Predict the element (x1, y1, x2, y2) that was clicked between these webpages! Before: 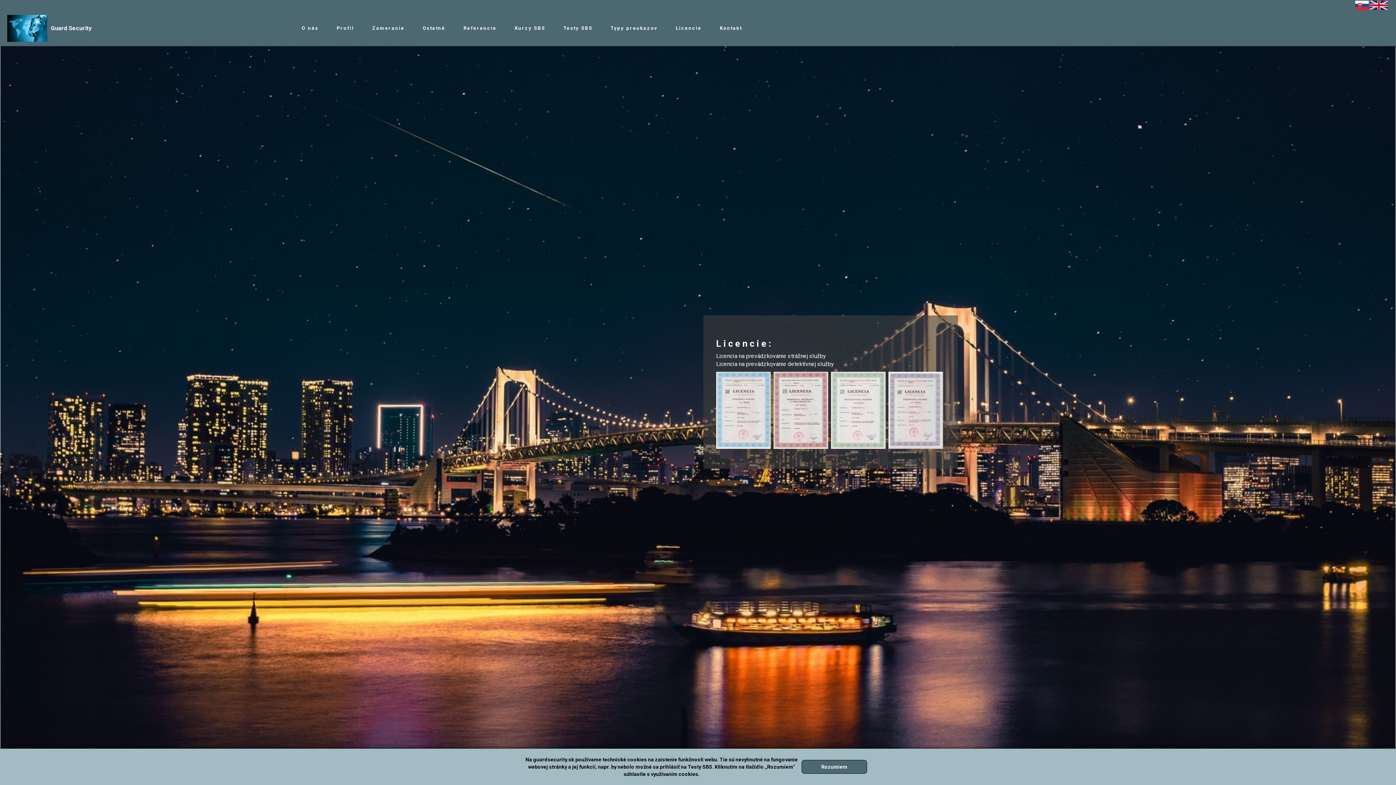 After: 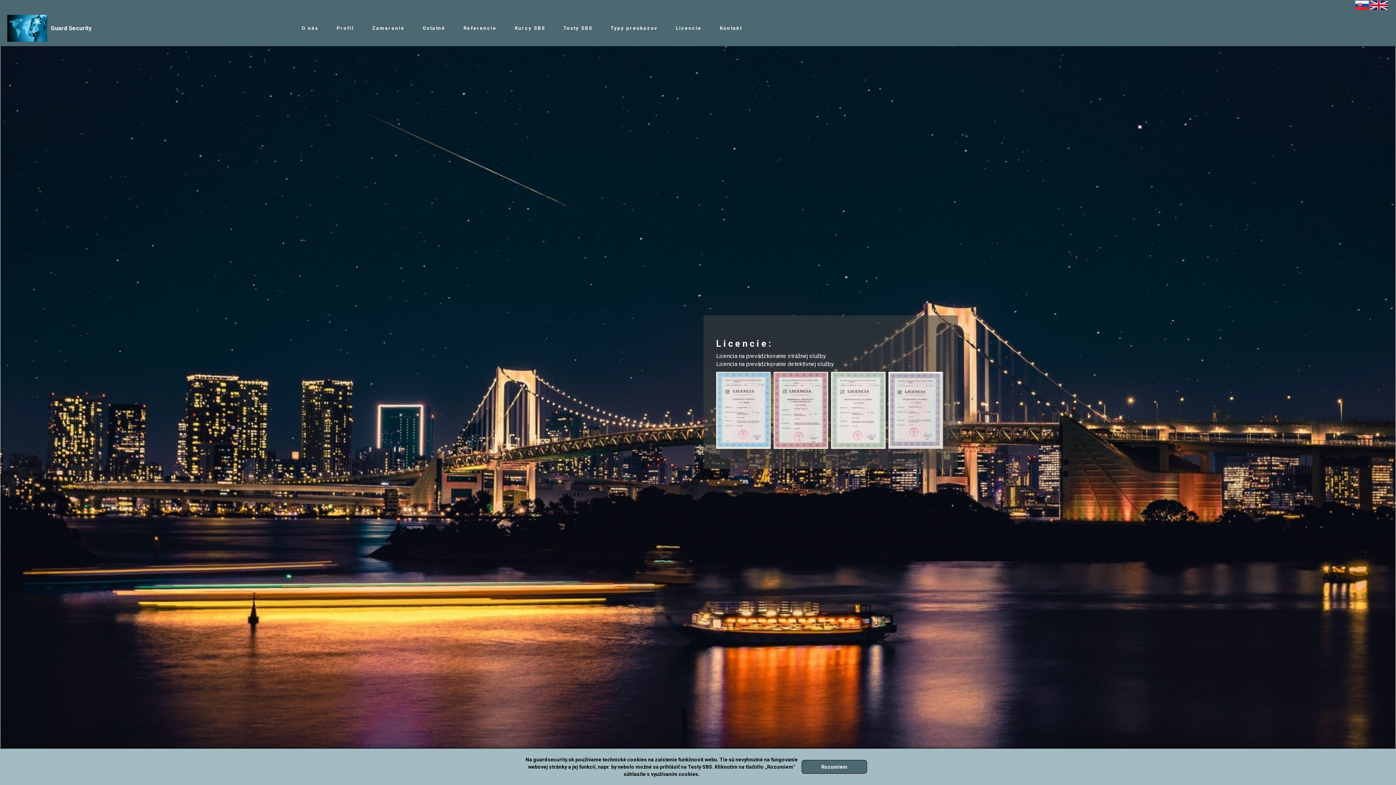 Action: bbox: (831, 408, 885, 415)